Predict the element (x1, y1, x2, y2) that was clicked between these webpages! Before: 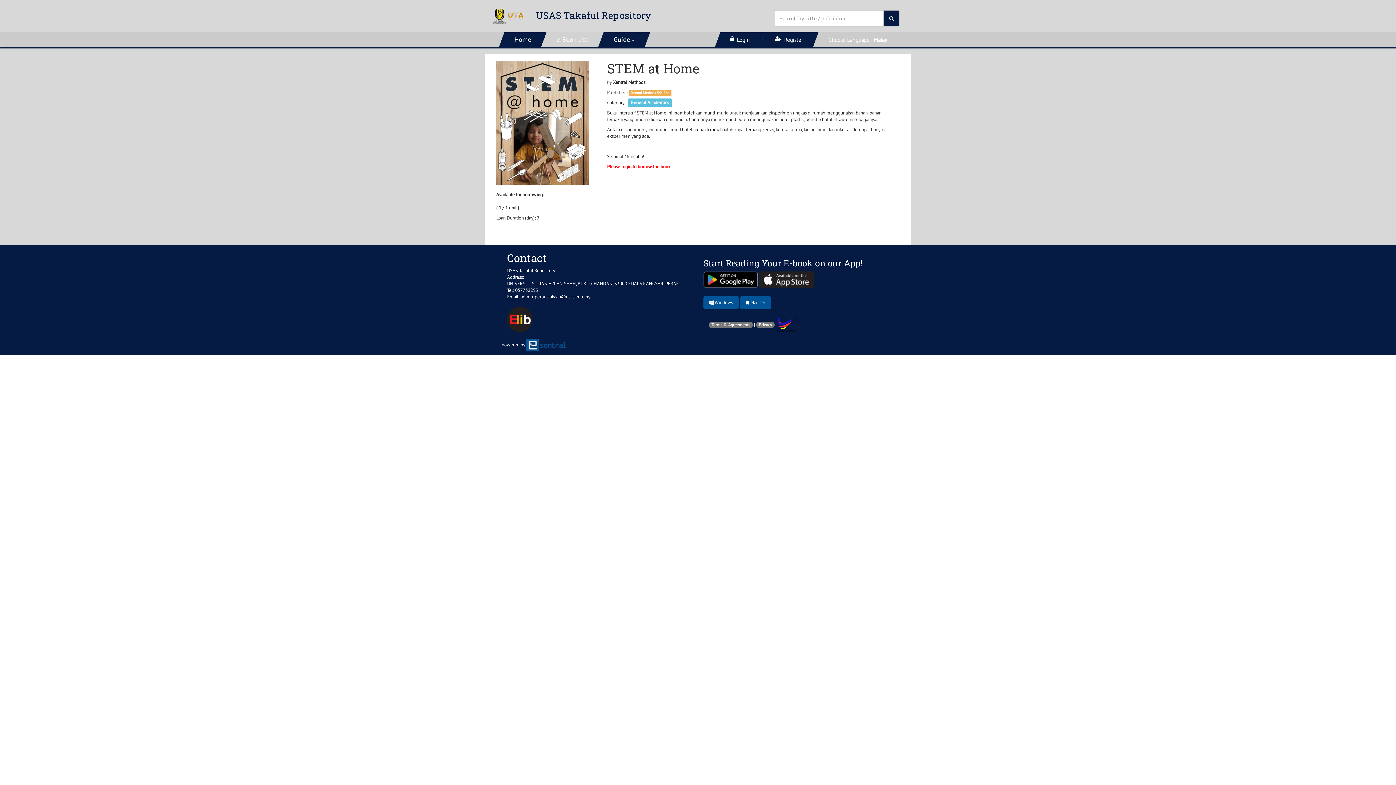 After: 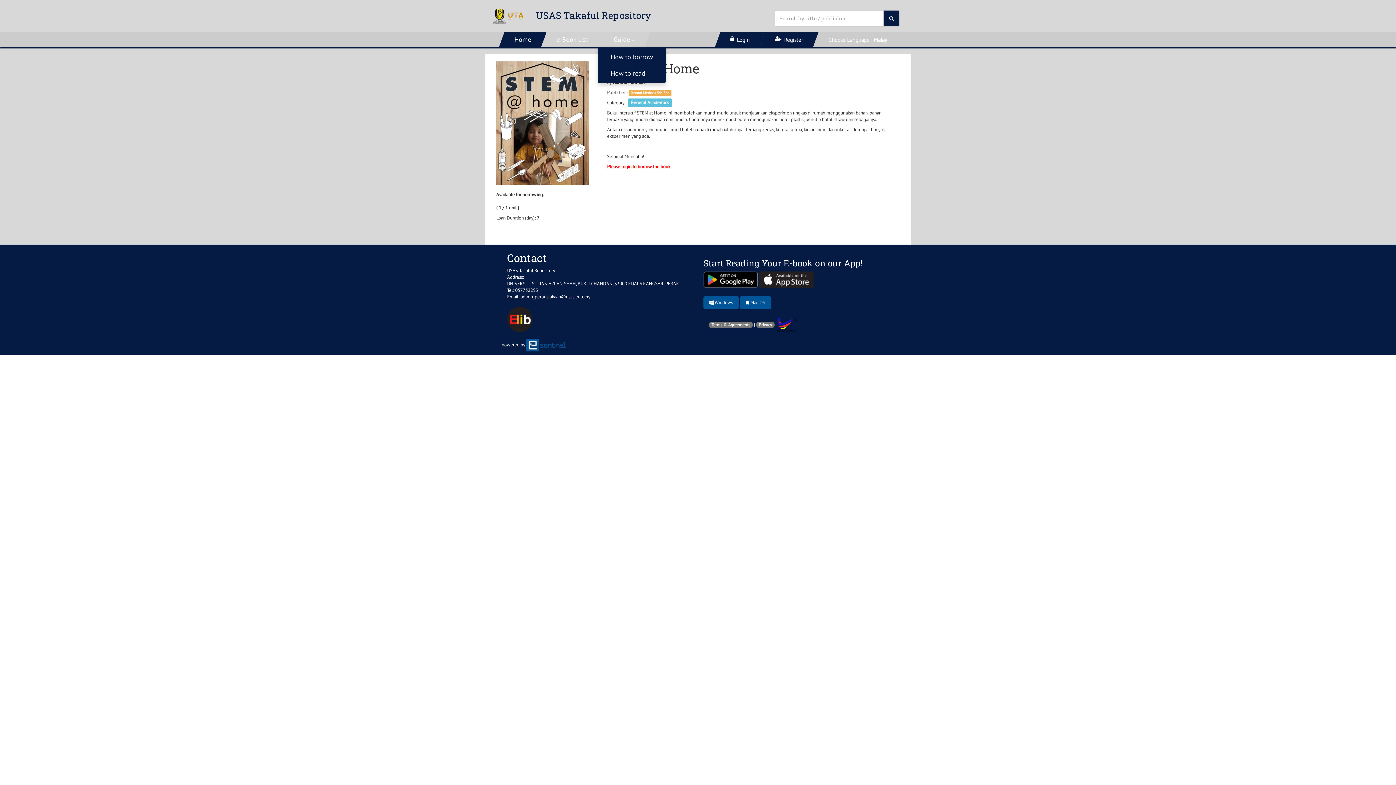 Action: bbox: (598, 32, 650, 46) label: Guide